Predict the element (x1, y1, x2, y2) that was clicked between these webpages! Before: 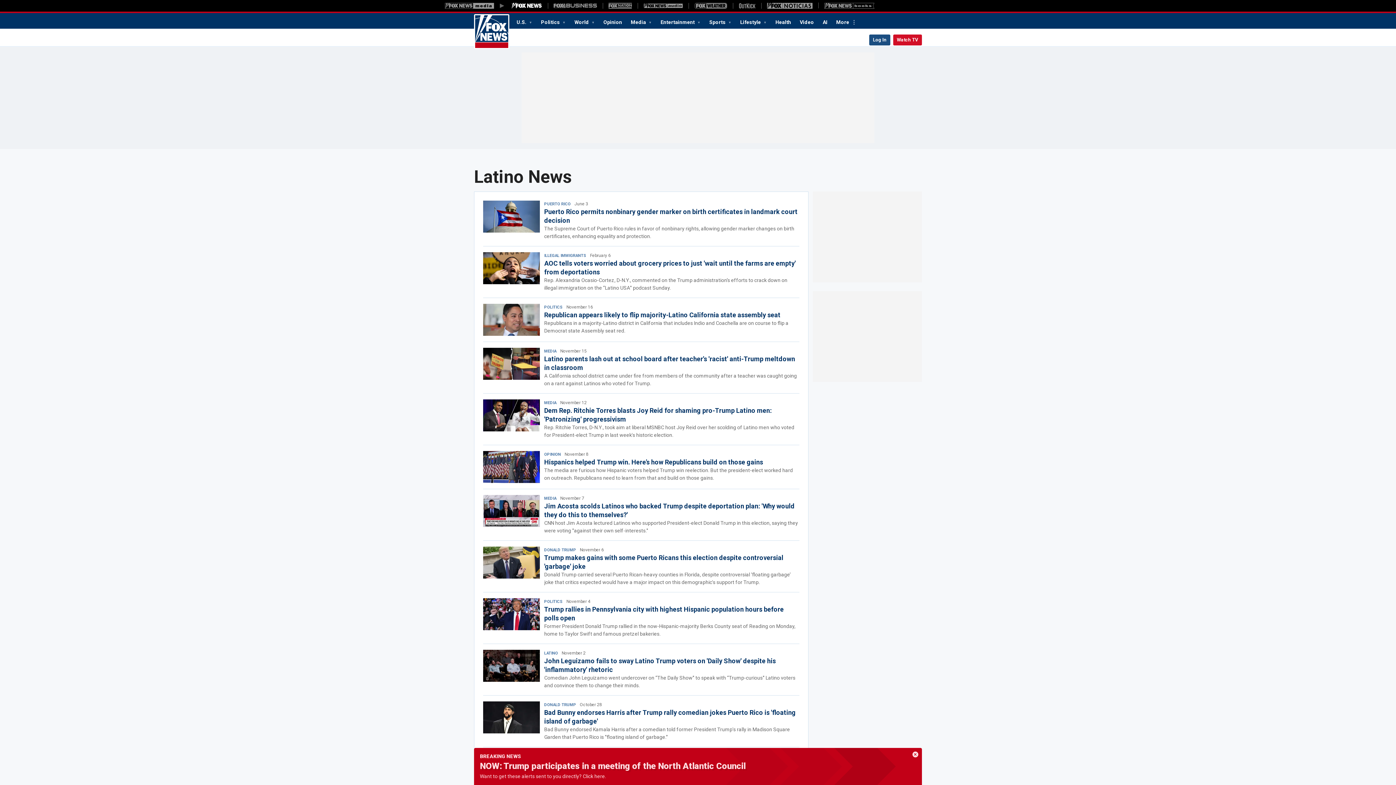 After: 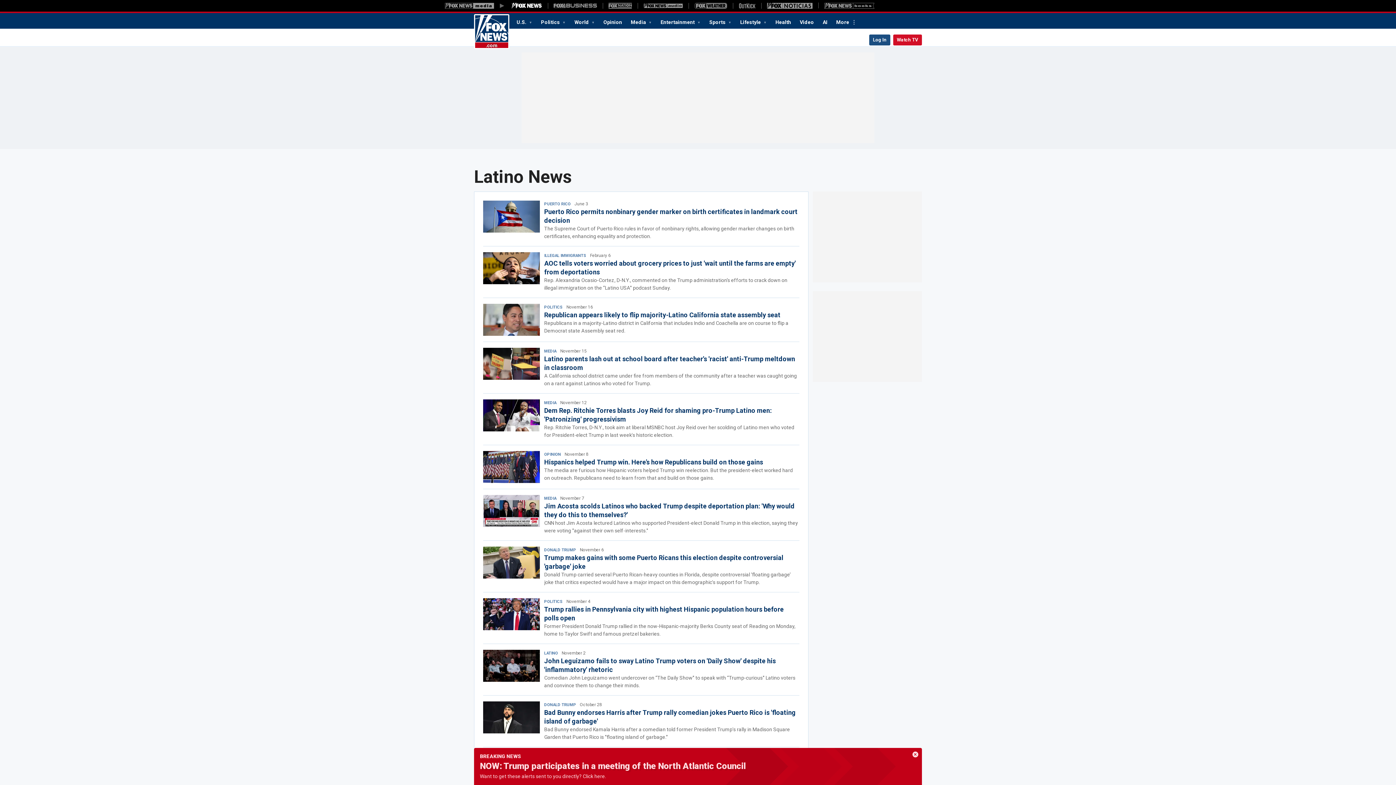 Action: label: LATINO bbox: (544, 651, 558, 655)